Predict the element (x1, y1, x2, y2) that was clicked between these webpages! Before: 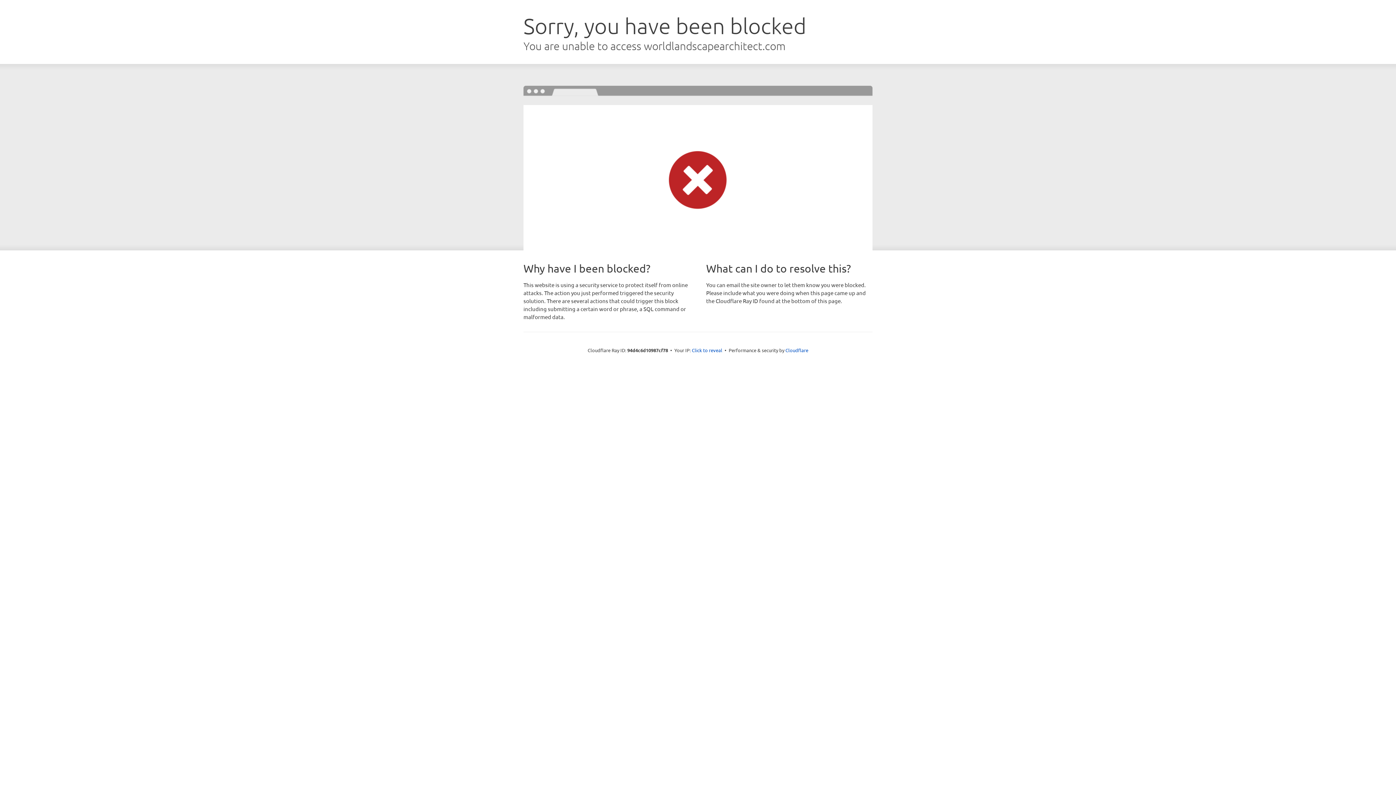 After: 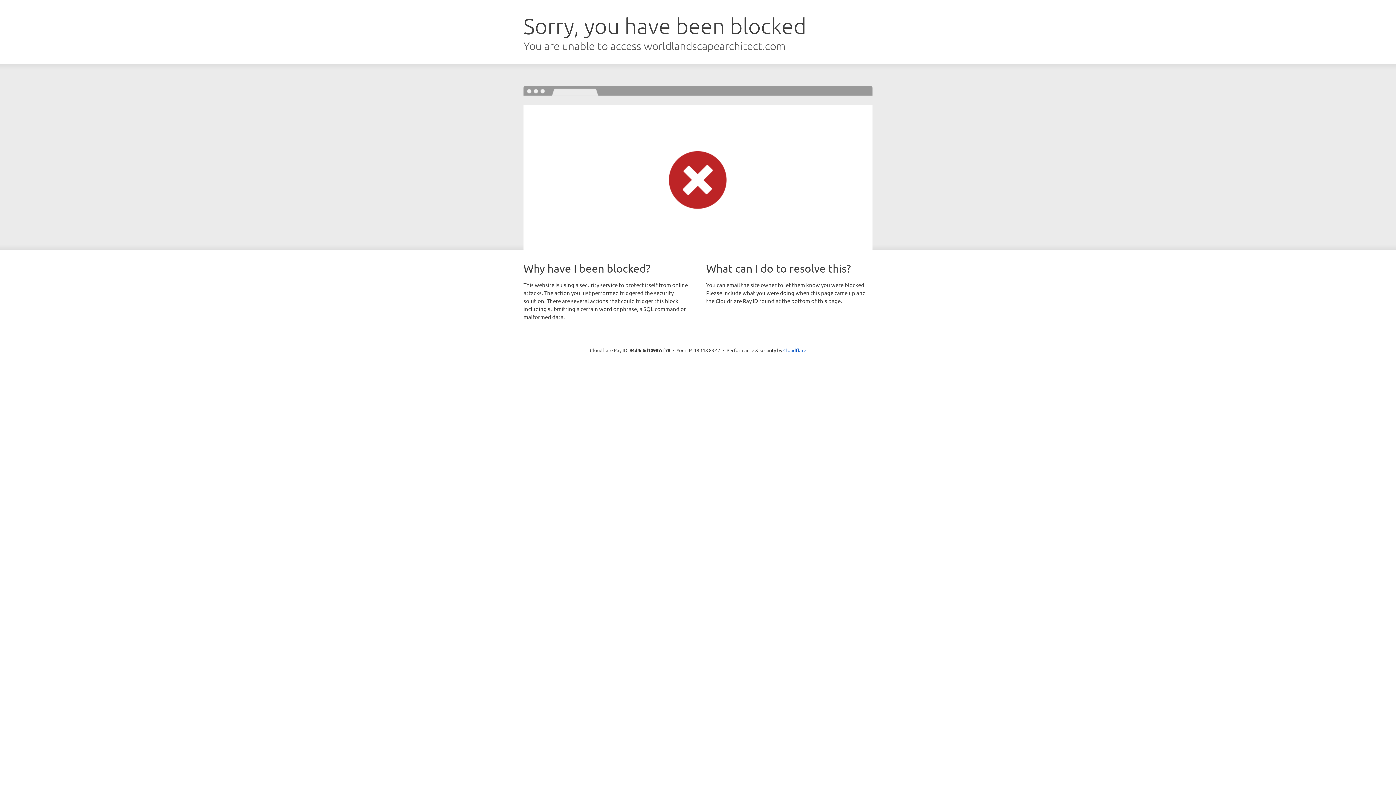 Action: bbox: (692, 346, 722, 353) label: Click to reveal